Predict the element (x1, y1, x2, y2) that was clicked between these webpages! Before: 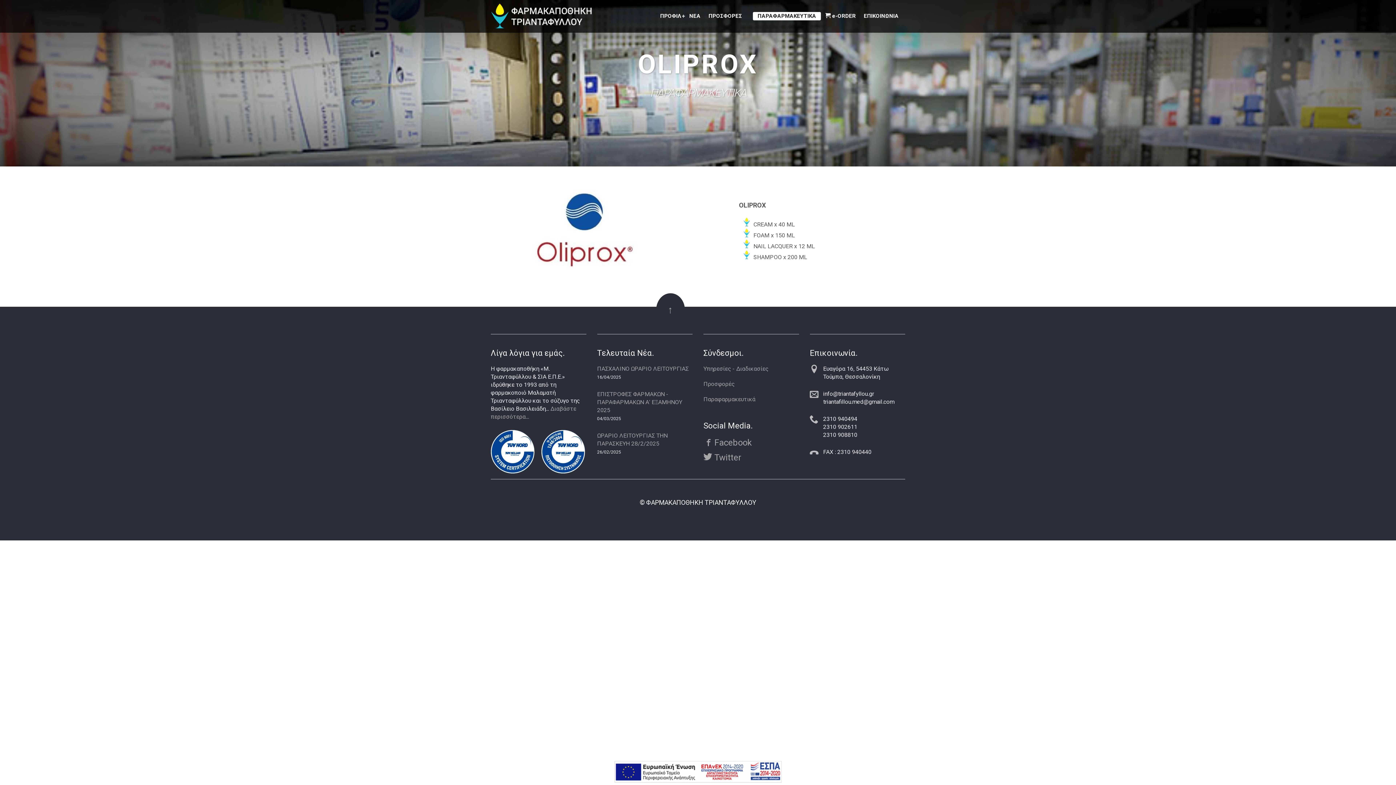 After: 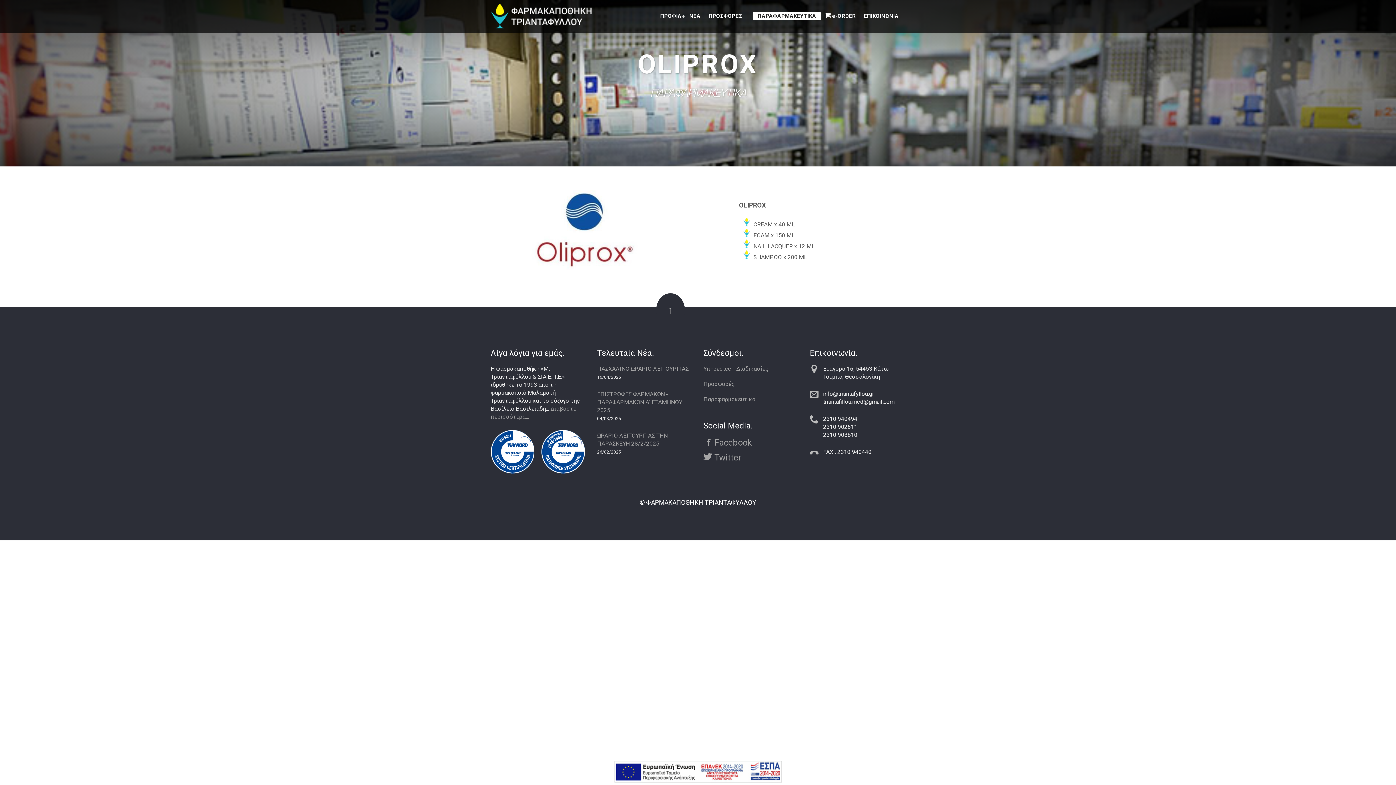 Action: label:  e-ORDER bbox: (825, 12, 862, 20)